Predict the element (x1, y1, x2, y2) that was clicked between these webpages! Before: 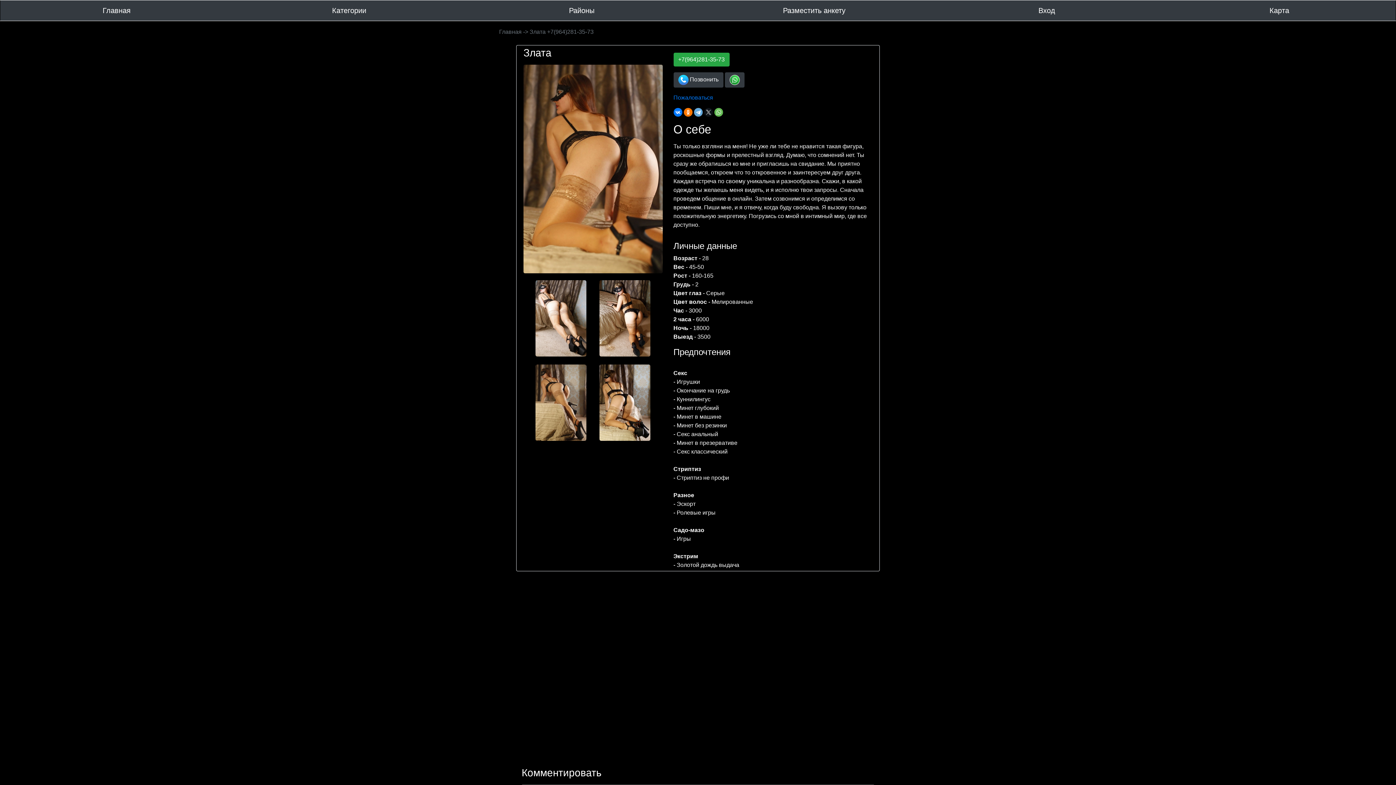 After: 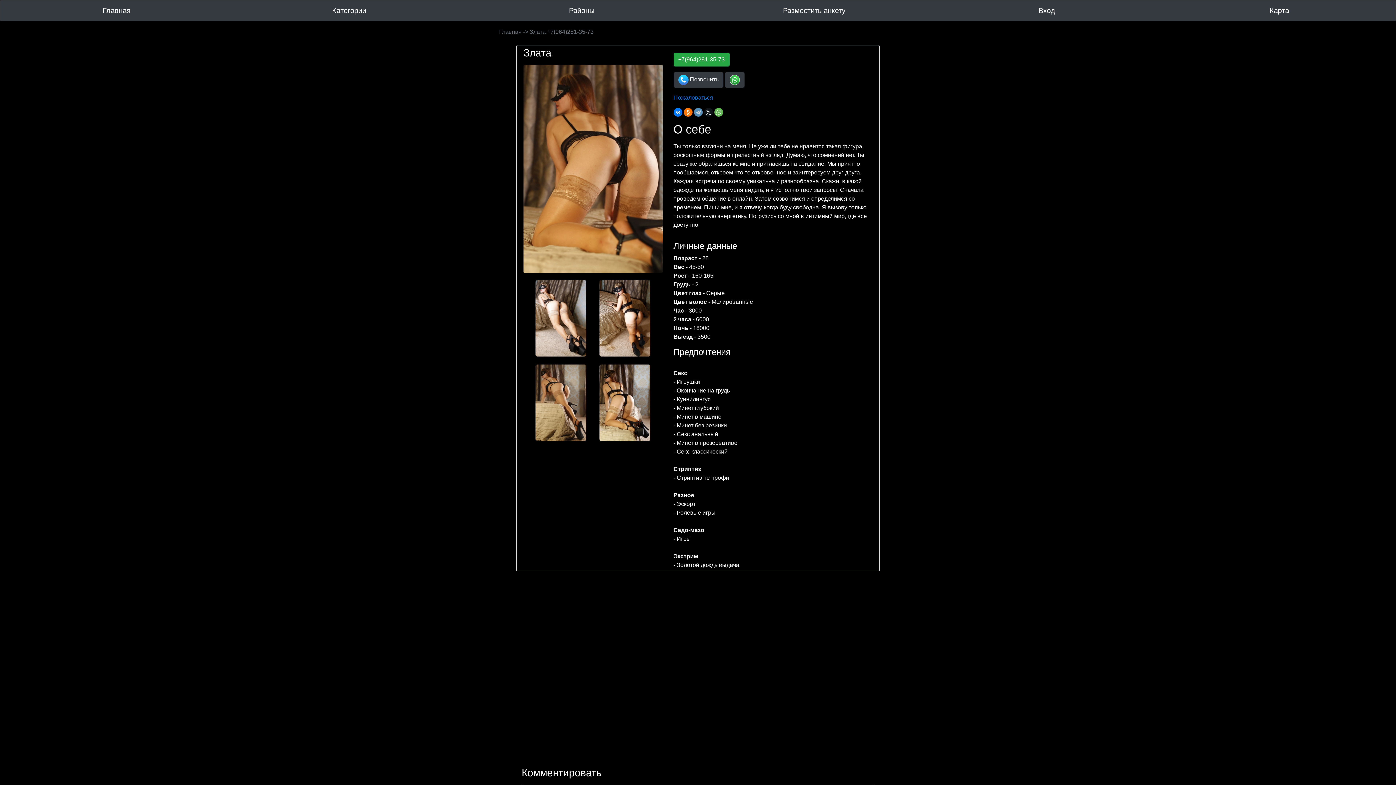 Action: bbox: (694, 108, 702, 116)